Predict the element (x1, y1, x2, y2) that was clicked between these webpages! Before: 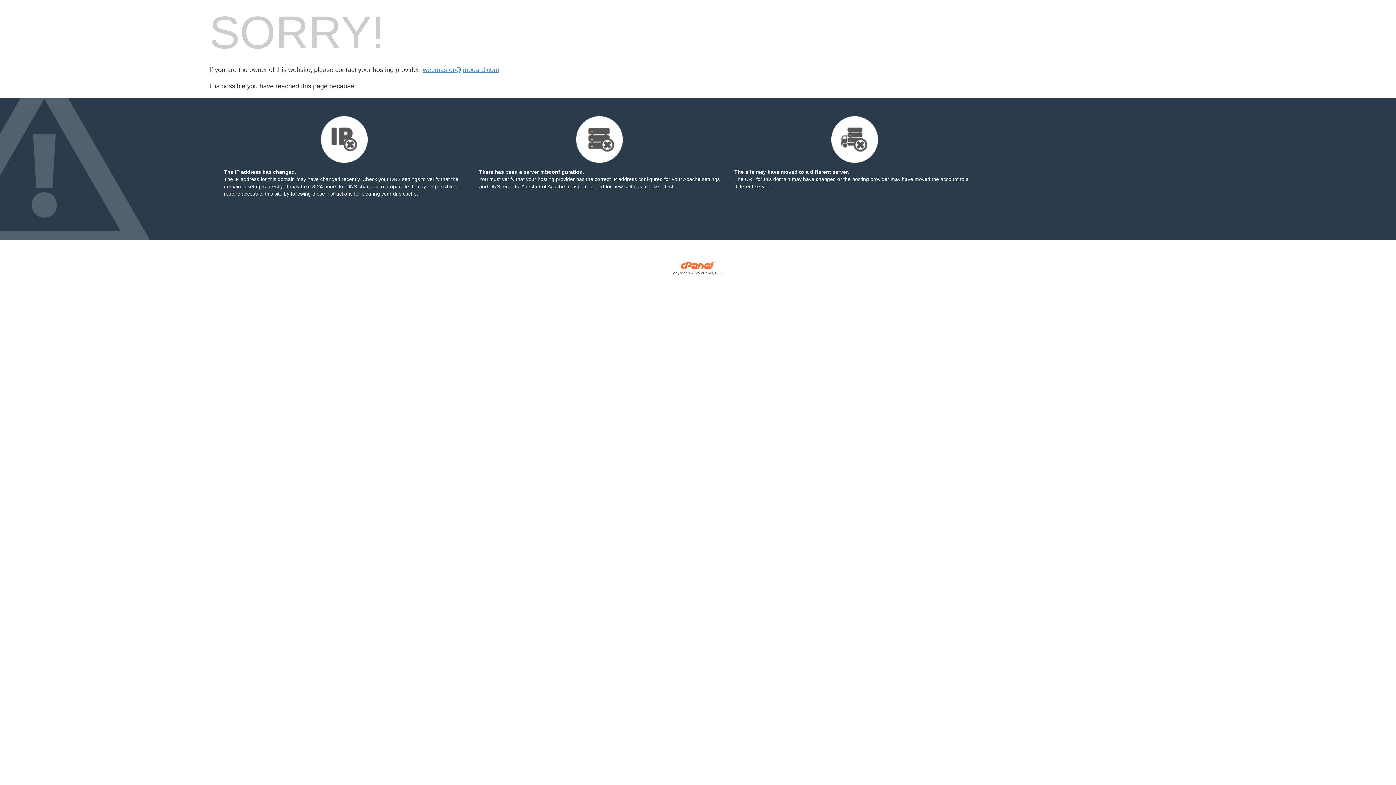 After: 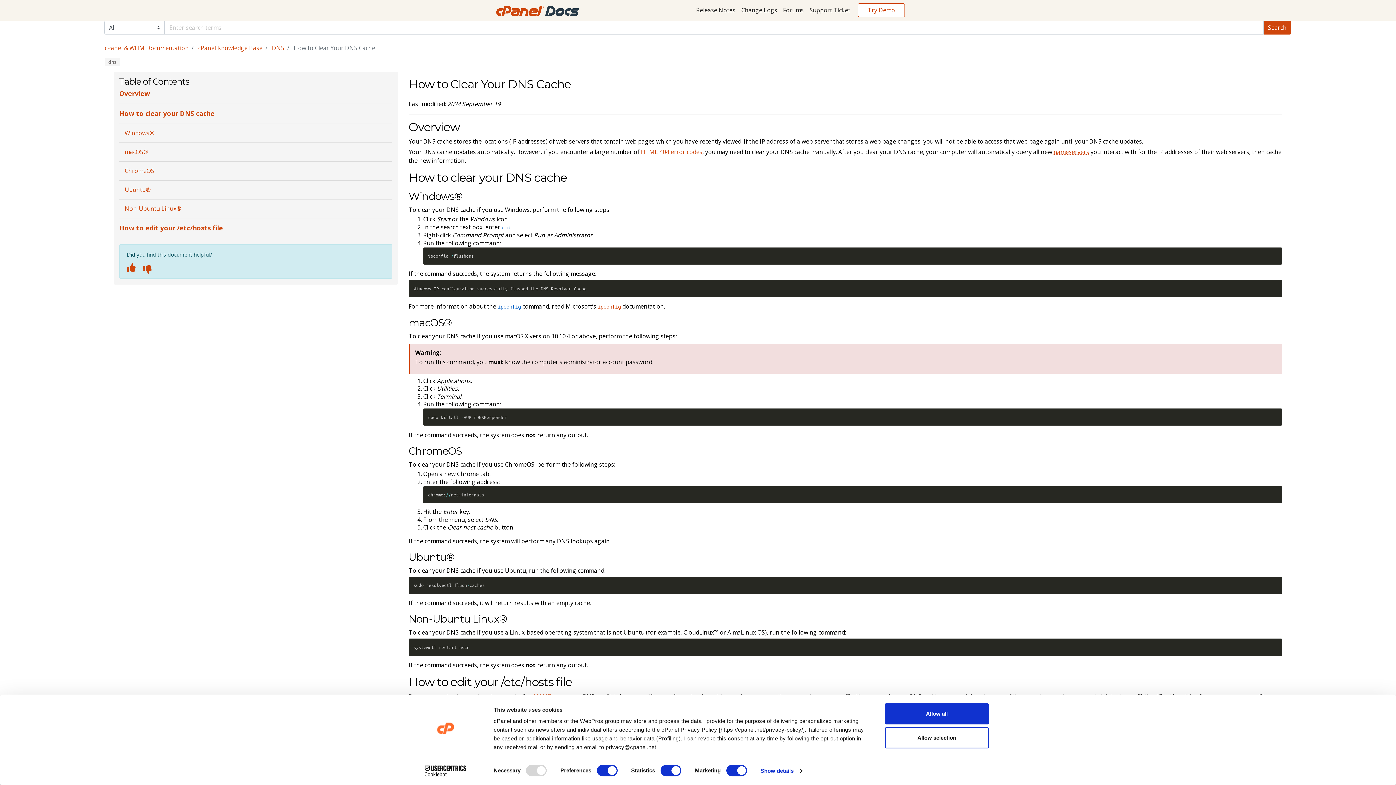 Action: label: following these instructions bbox: (290, 190, 352, 196)